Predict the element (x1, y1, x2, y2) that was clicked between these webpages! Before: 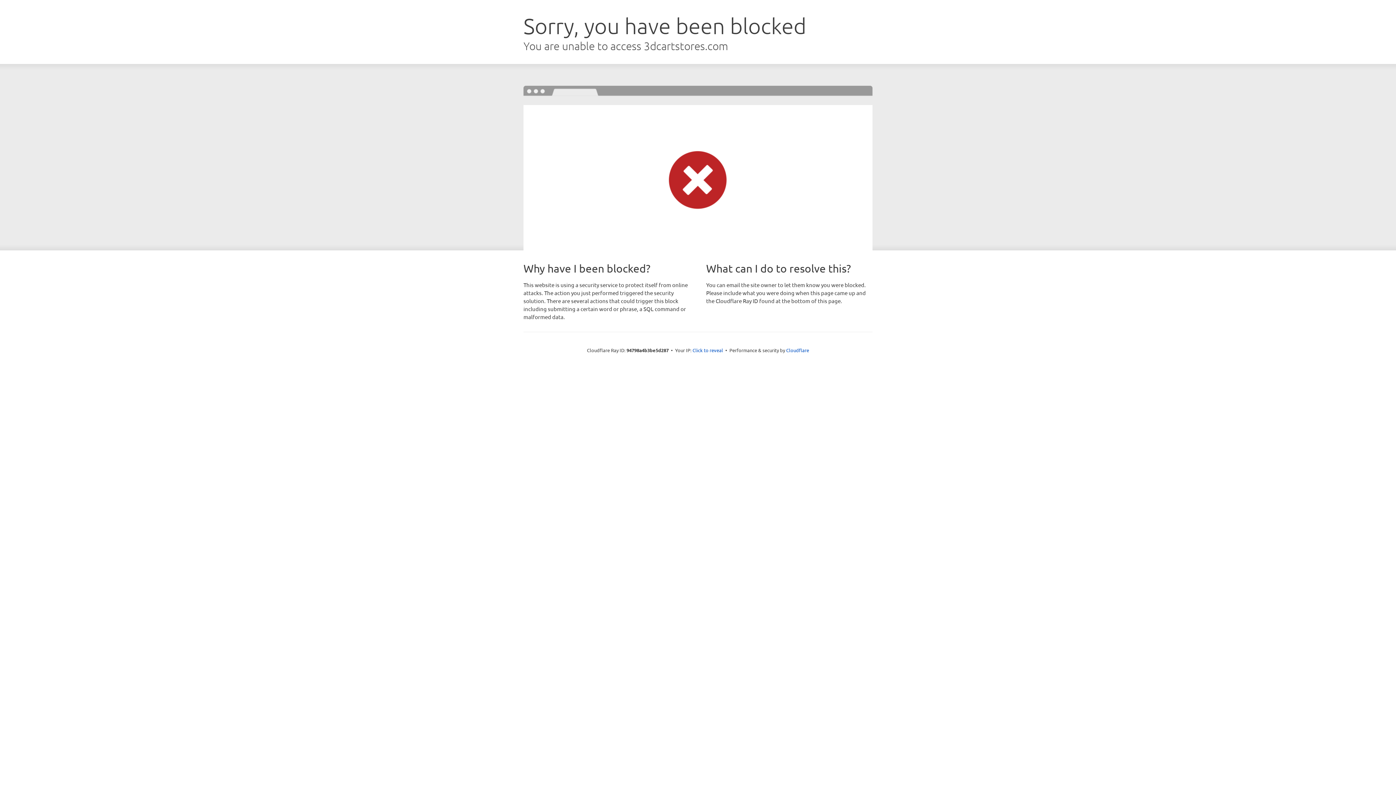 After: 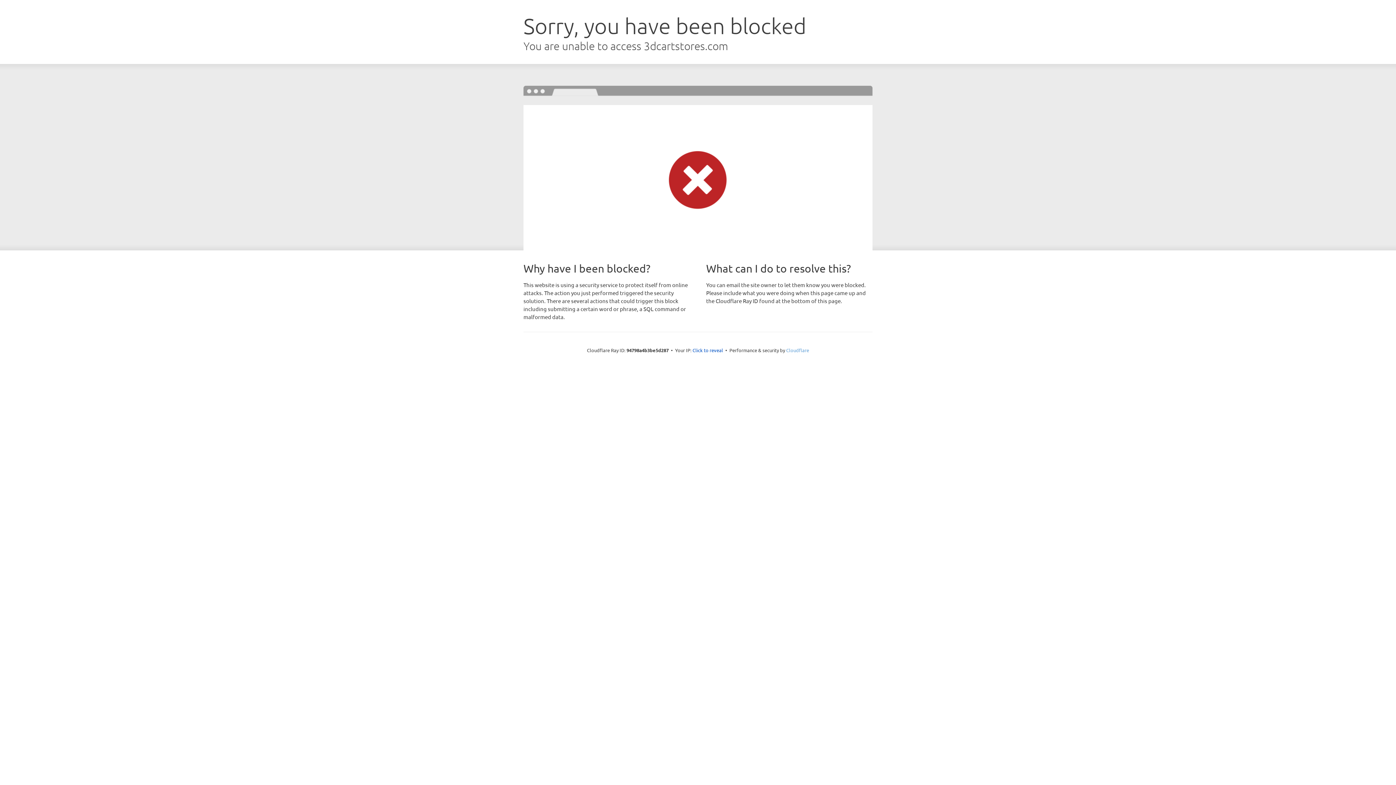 Action: label: Cloudflare bbox: (786, 347, 809, 353)